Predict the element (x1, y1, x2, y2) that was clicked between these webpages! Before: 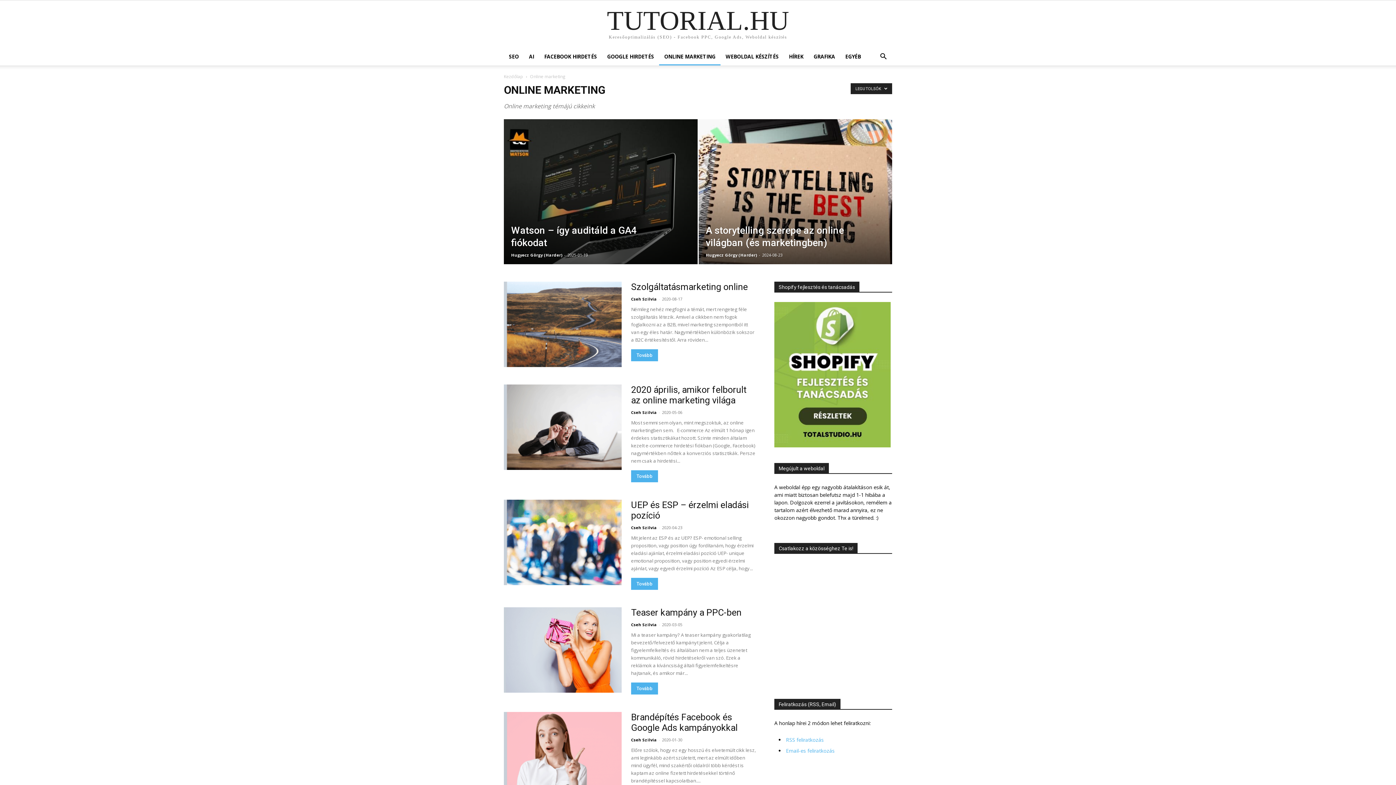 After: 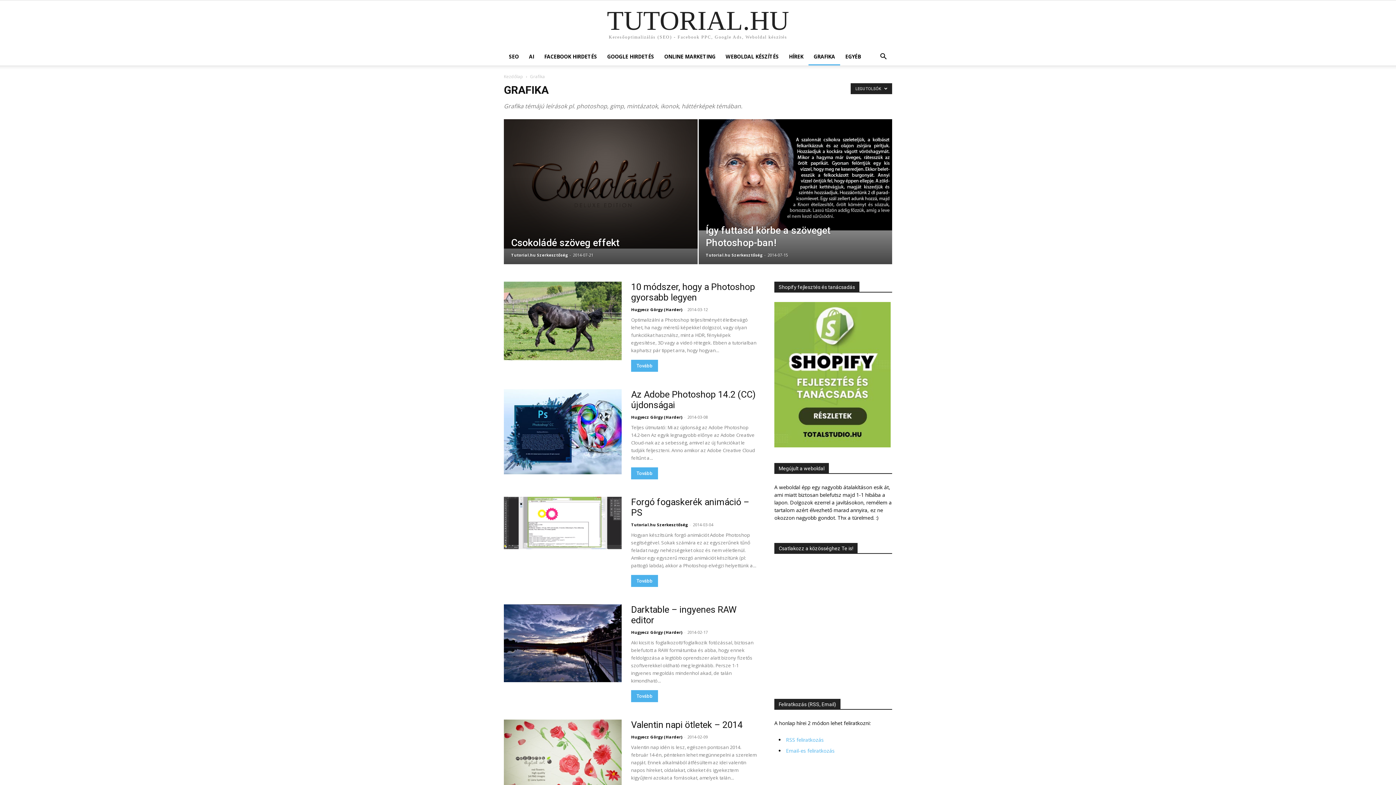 Action: bbox: (808, 48, 840, 65) label: GRAFIKA